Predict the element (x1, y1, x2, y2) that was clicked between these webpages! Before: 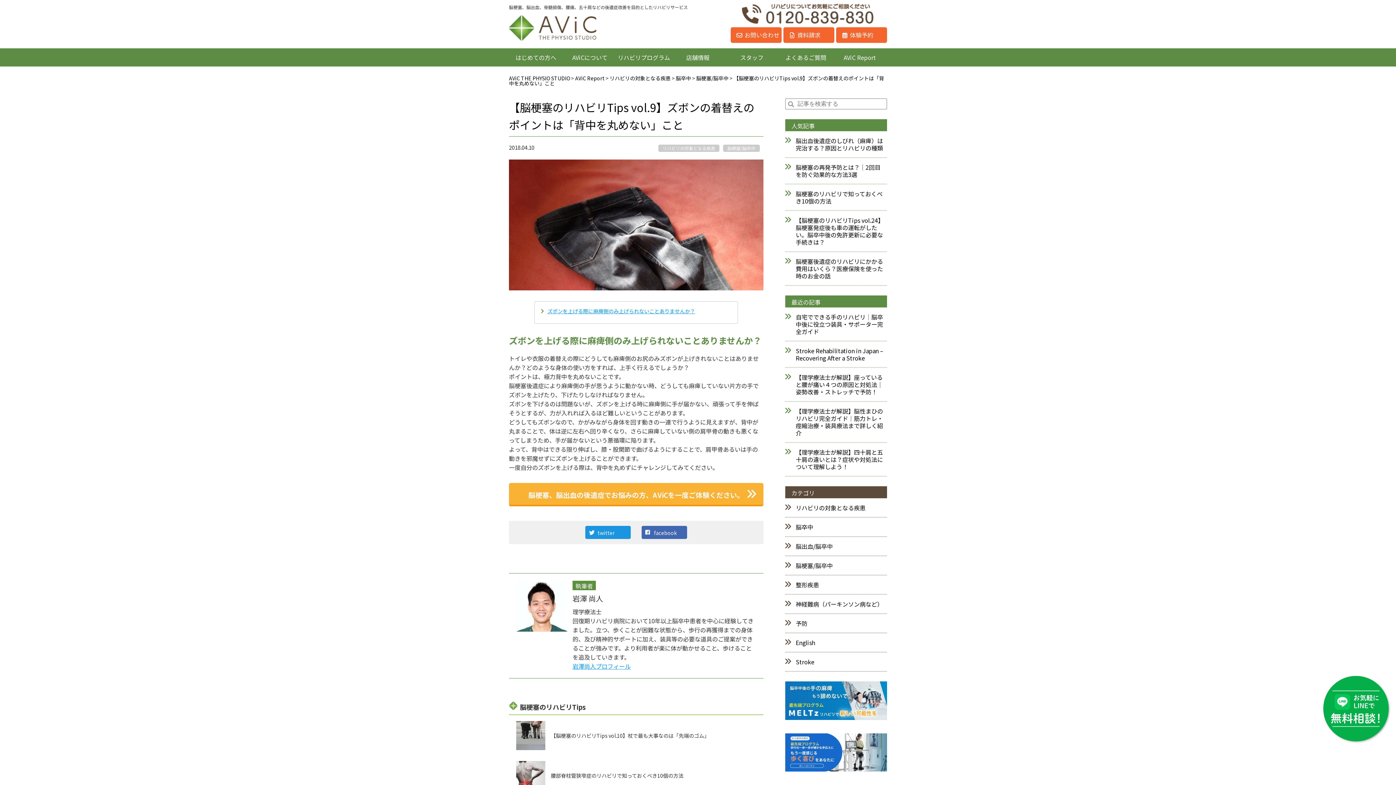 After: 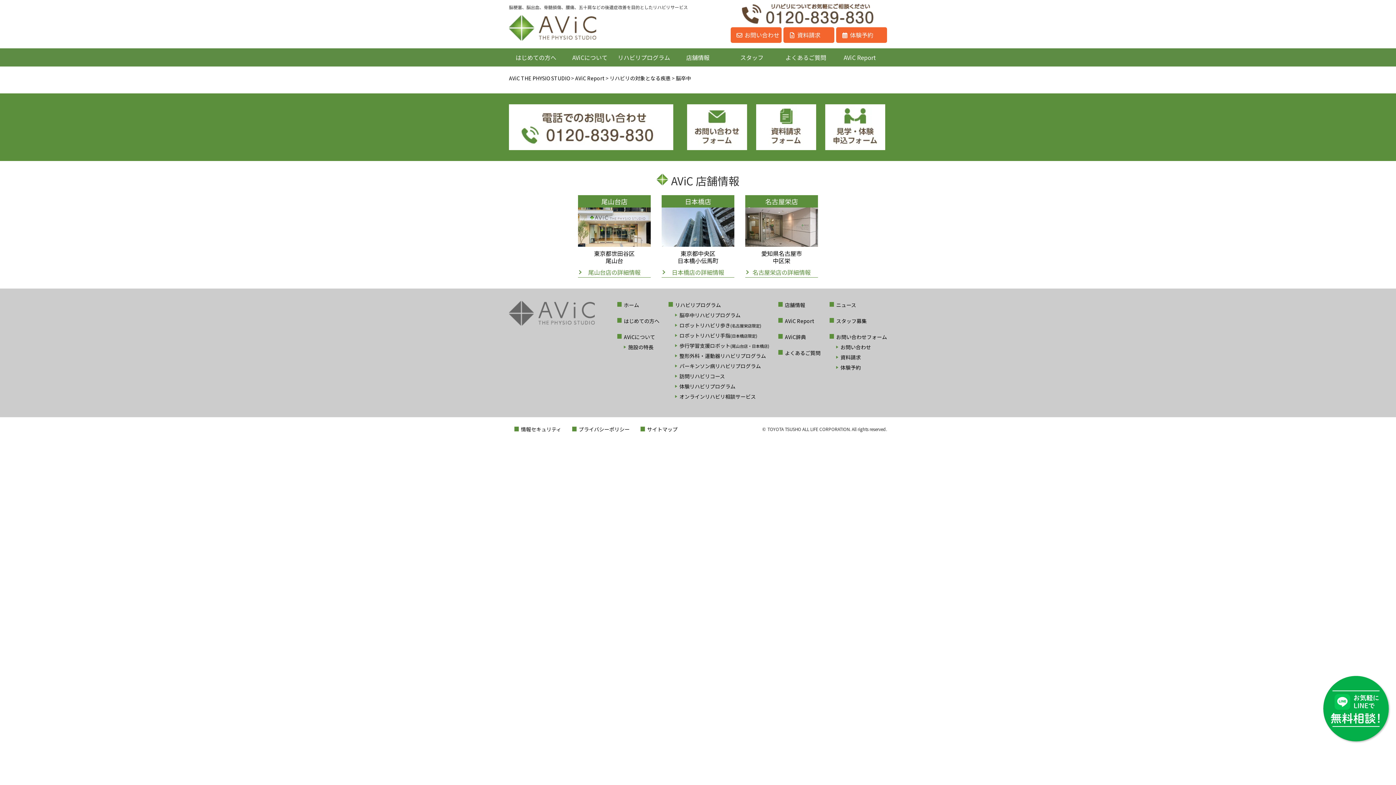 Action: label: 脳卒中 bbox: (676, 74, 691, 81)